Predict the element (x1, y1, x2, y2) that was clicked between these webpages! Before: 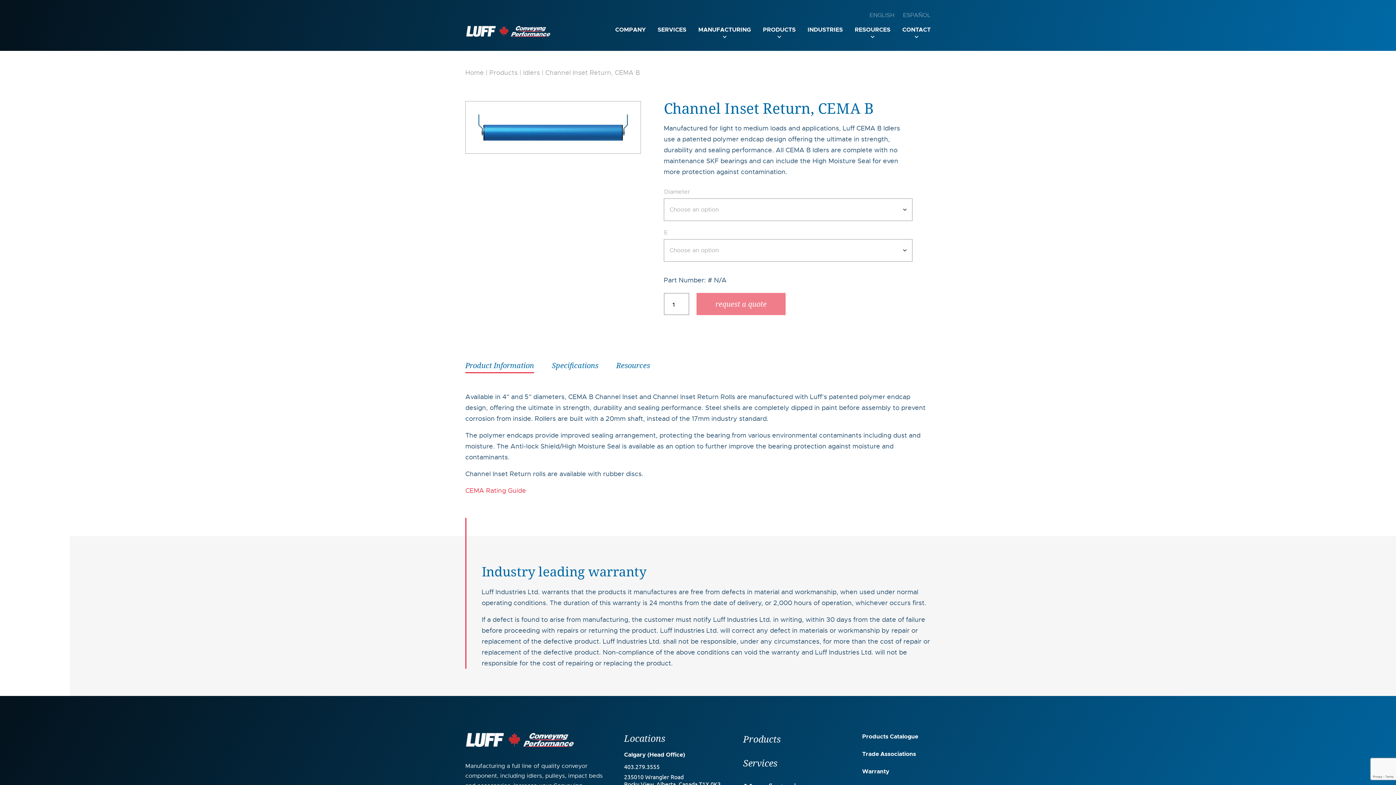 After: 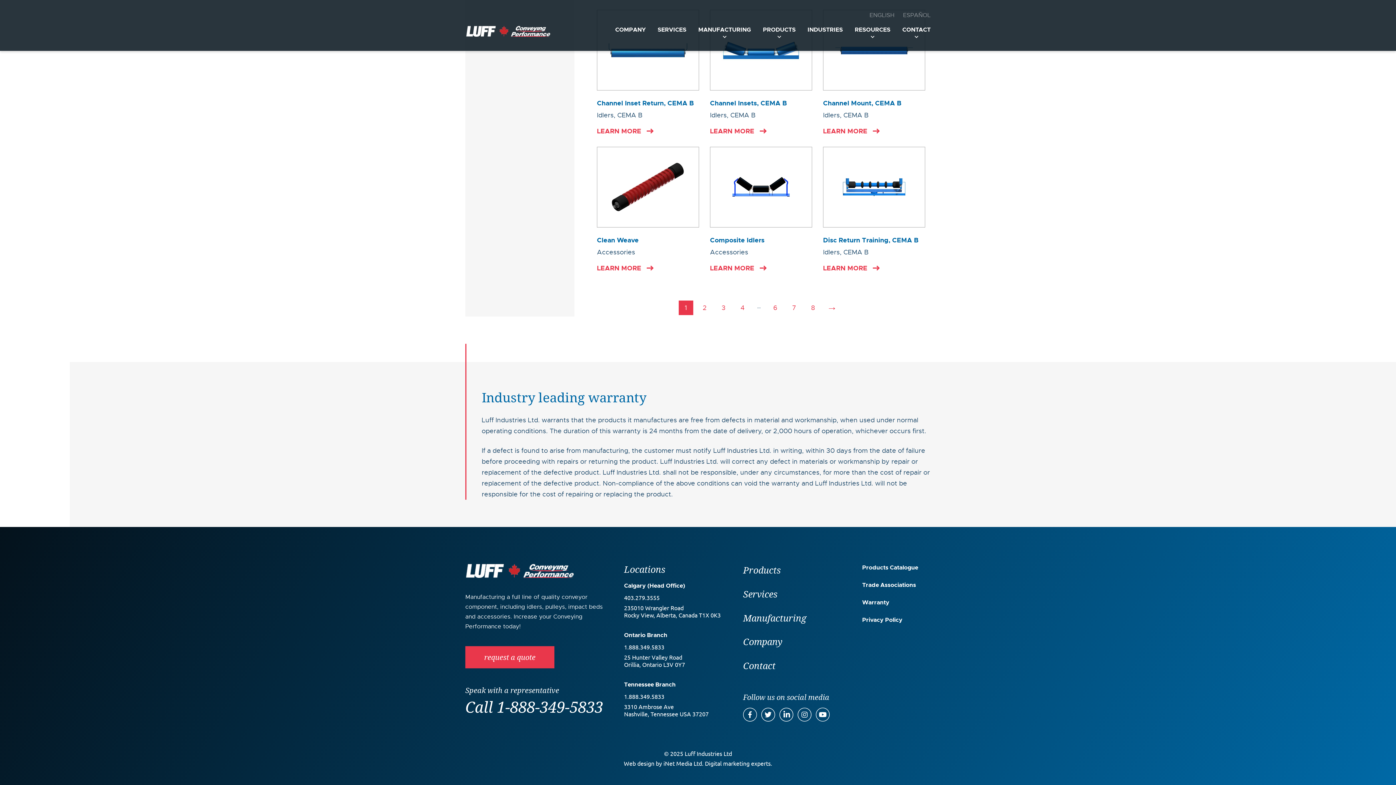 Action: label: Warranty bbox: (862, 768, 889, 775)